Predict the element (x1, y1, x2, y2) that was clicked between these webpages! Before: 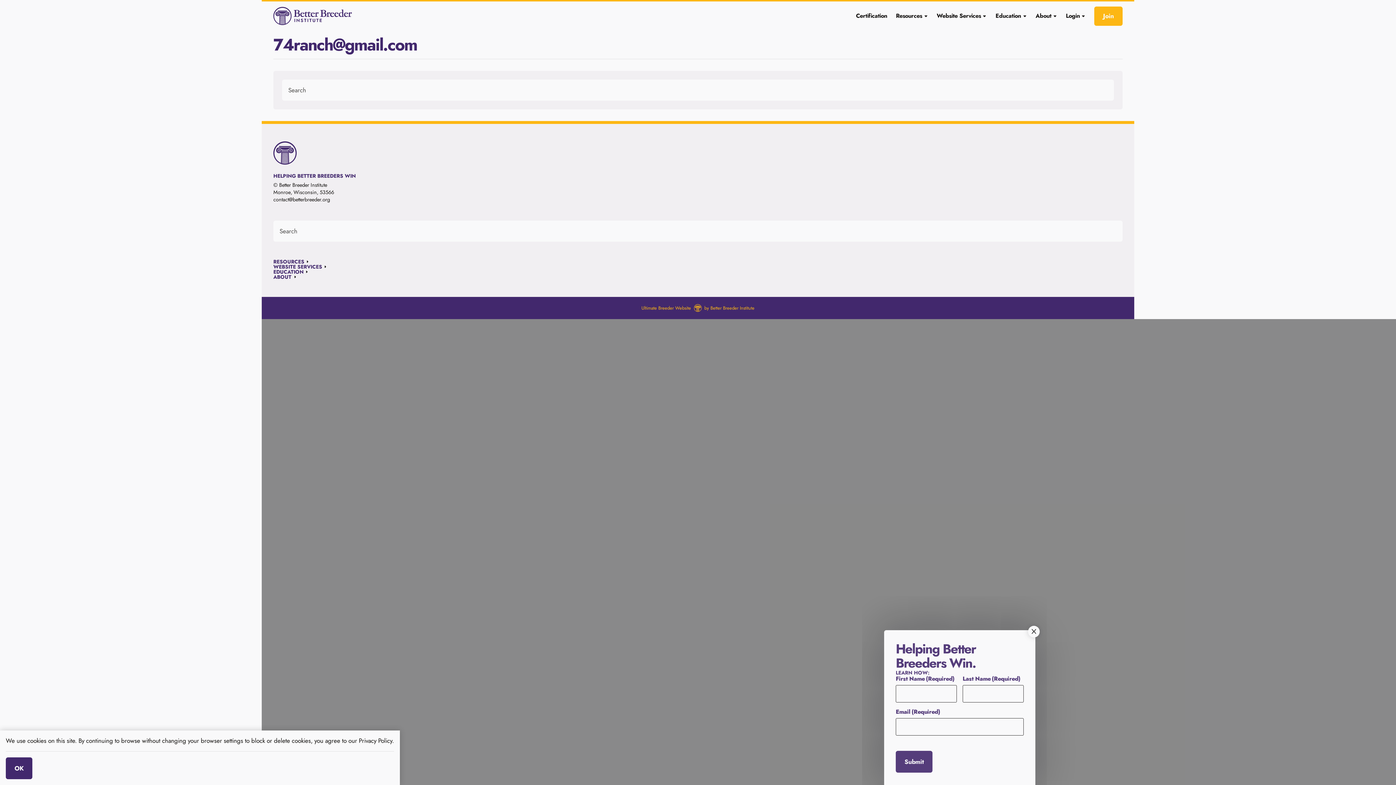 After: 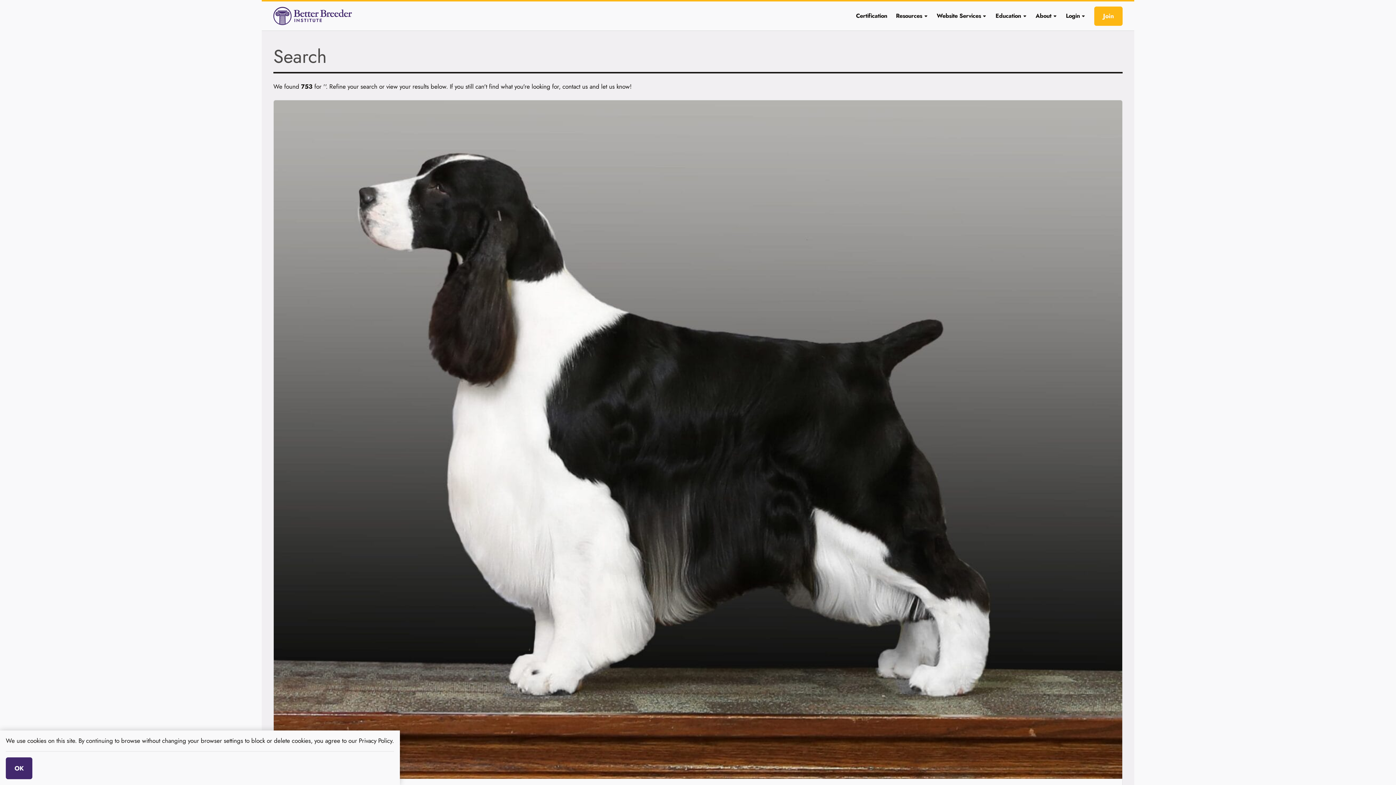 Action: label: Submit Search bbox: (1097, 81, 1114, 98)